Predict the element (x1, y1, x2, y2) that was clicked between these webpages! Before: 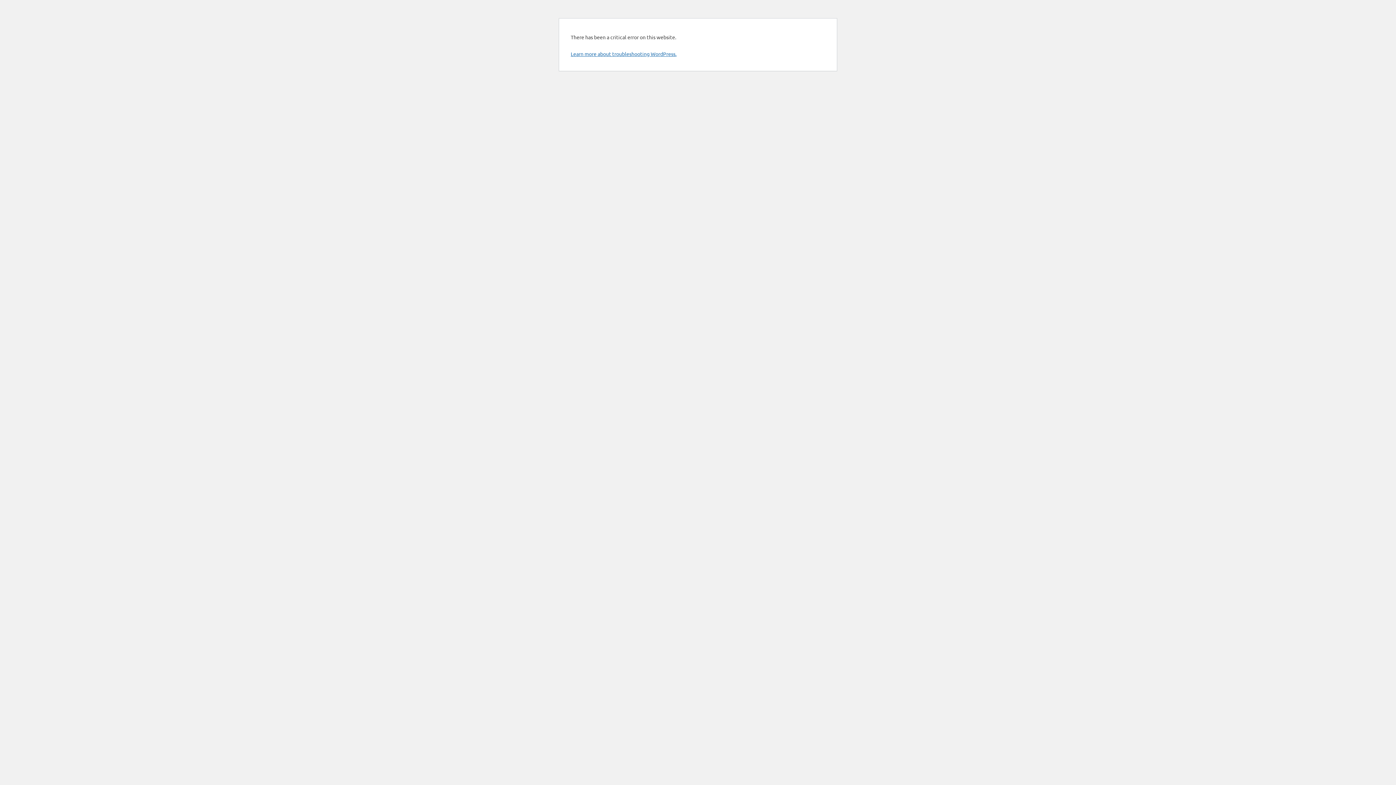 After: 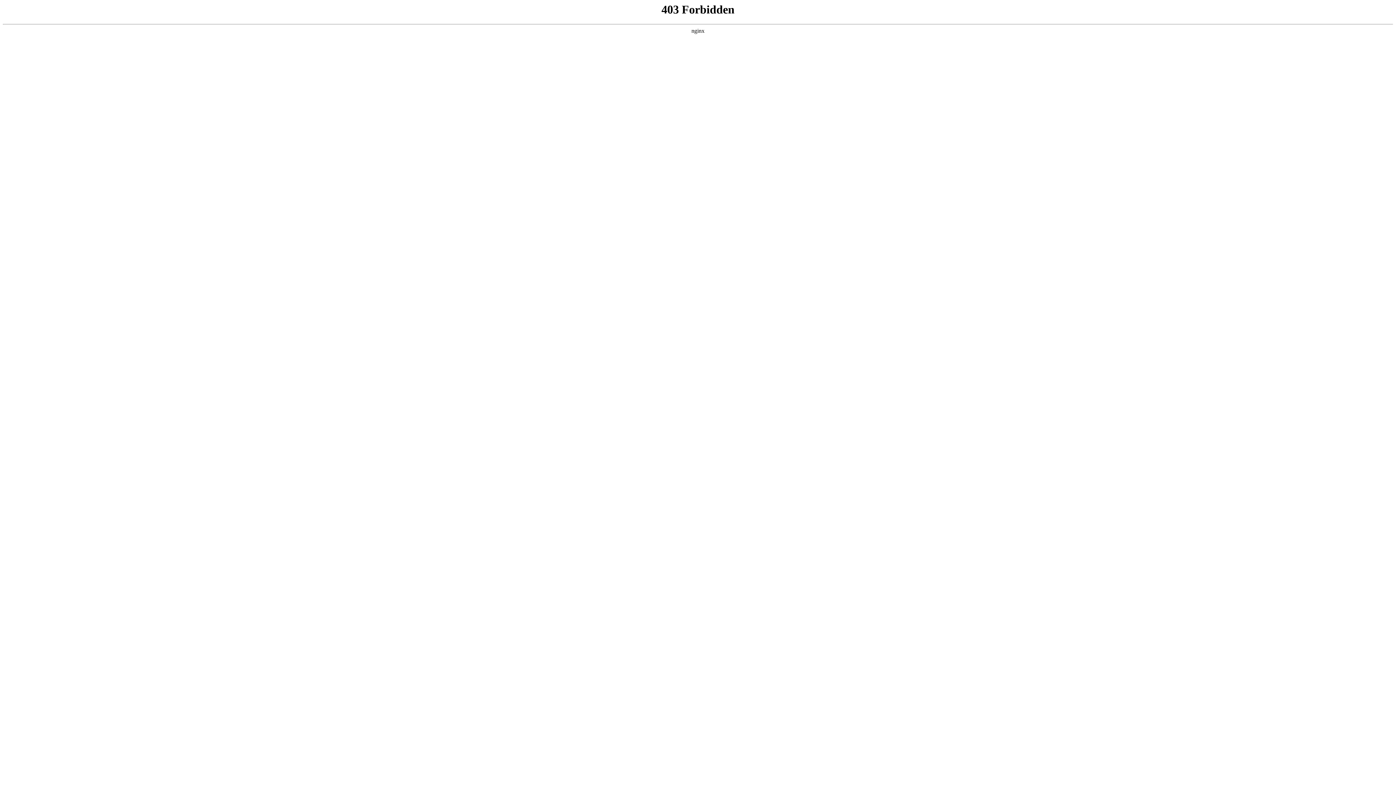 Action: bbox: (570, 50, 676, 57) label: Learn more about troubleshooting WordPress.